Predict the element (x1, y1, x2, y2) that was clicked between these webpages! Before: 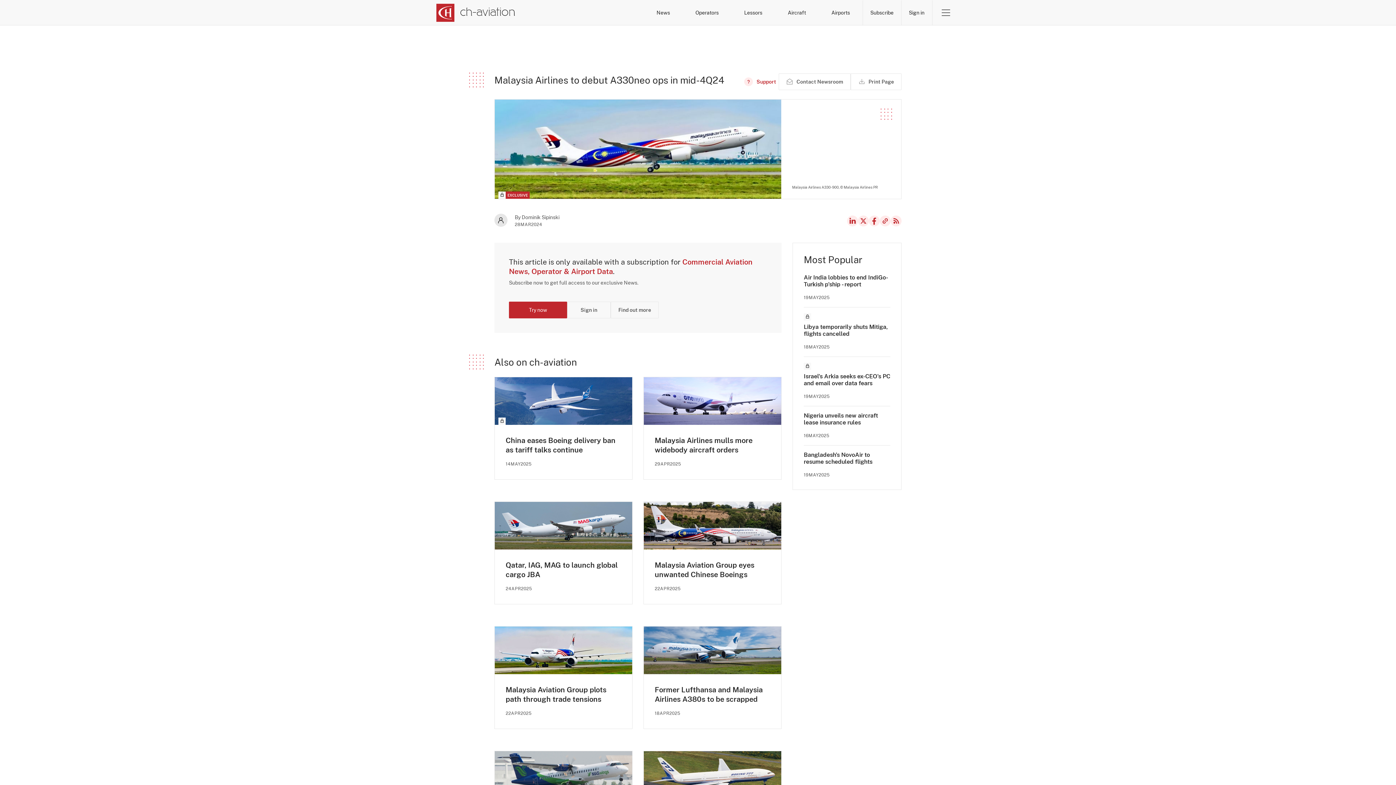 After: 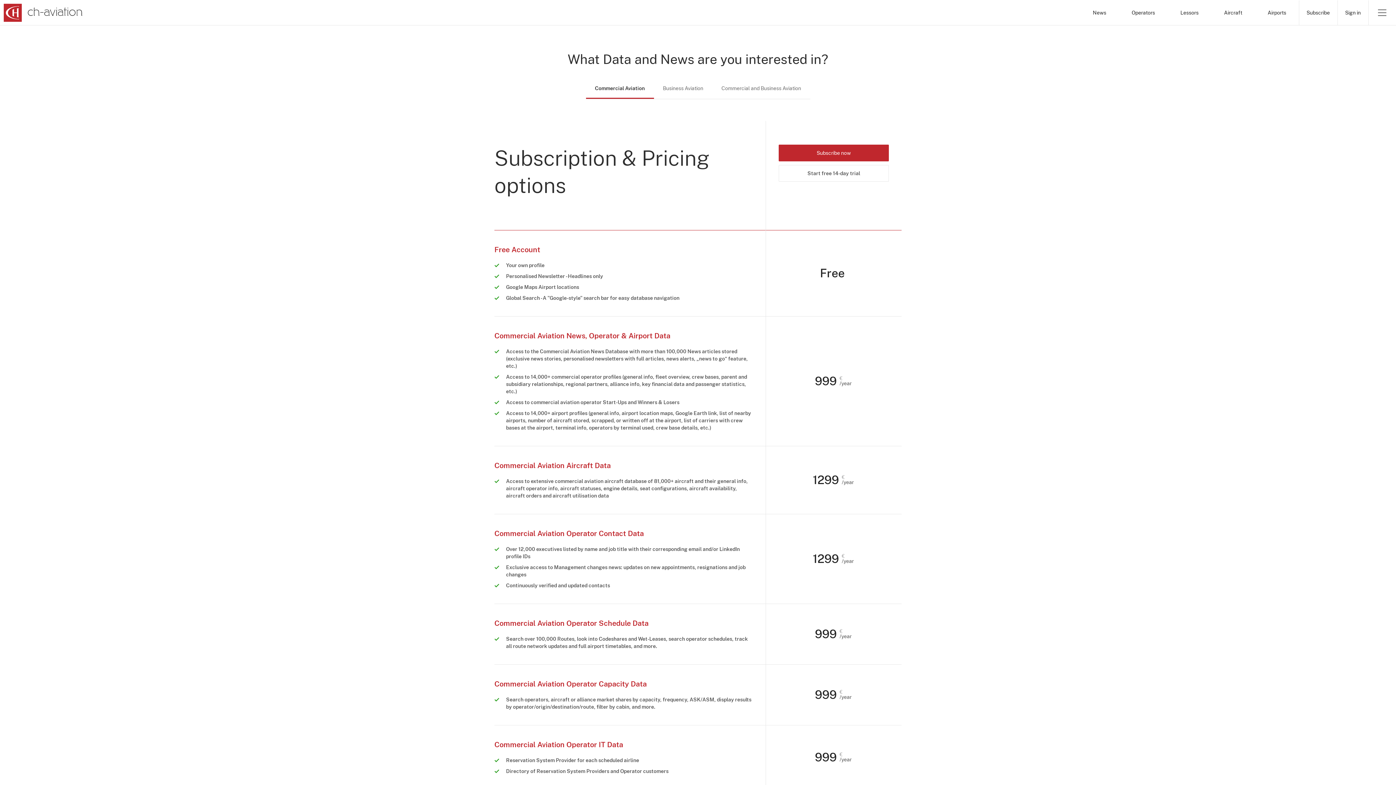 Action: label: Try now bbox: (509, 301, 567, 318)